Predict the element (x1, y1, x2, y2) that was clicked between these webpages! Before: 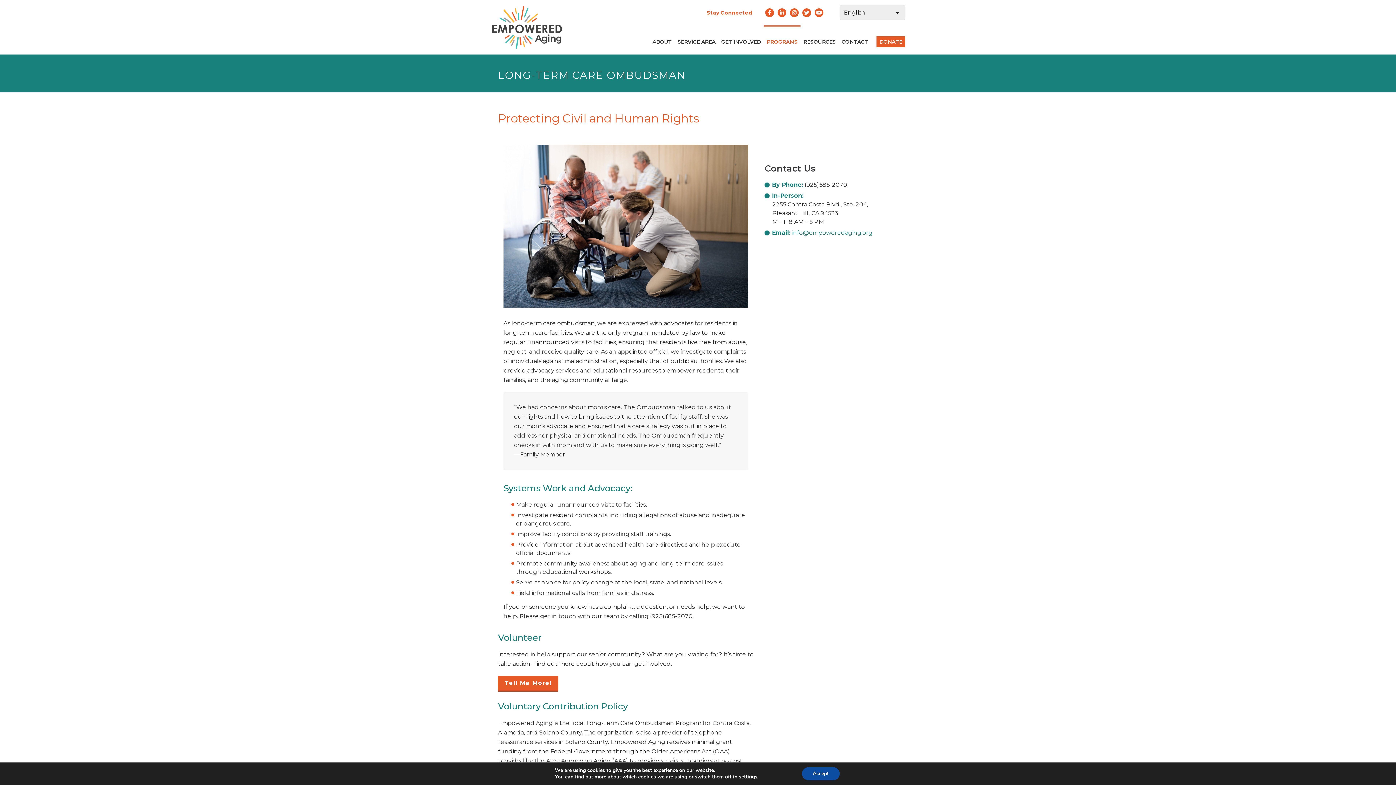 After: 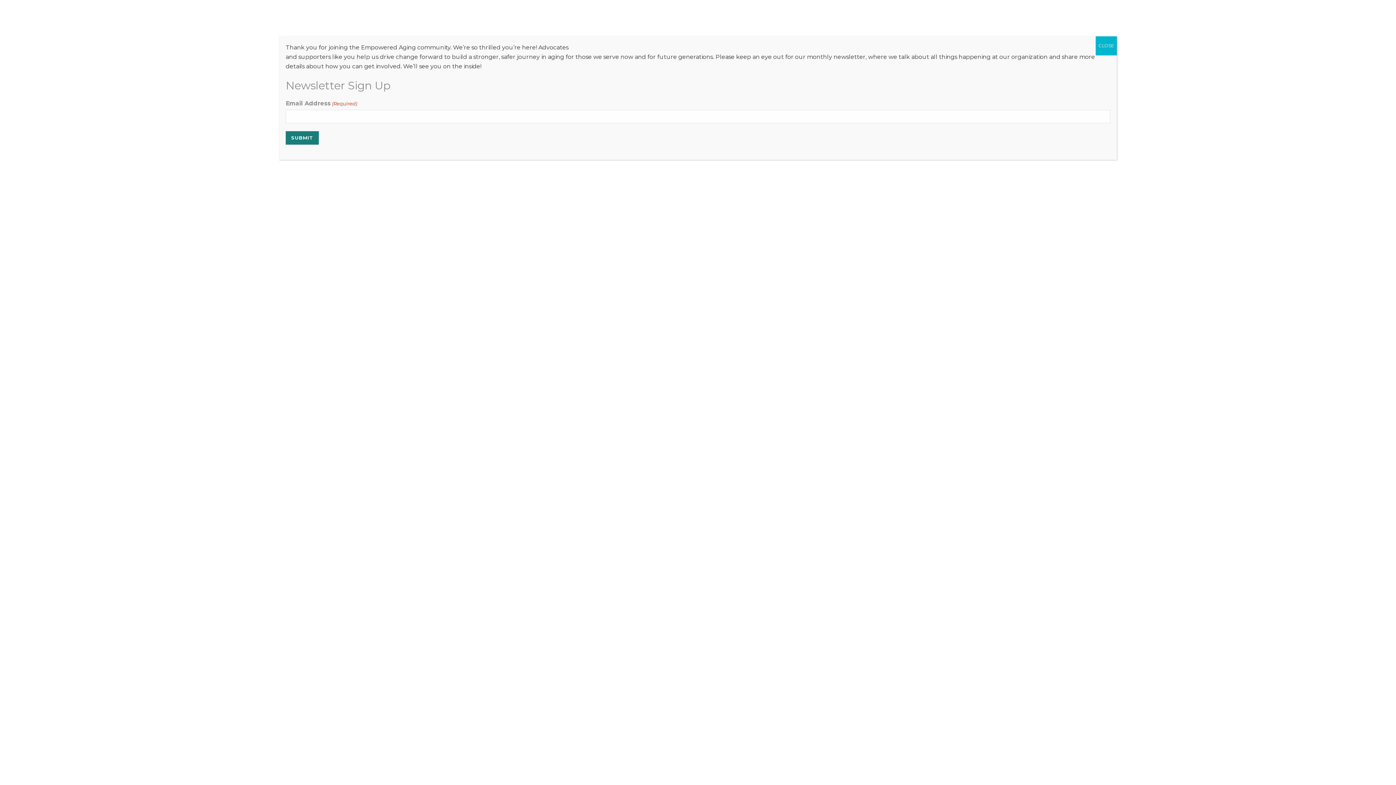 Action: bbox: (704, 9, 754, 16) label: Stay Connected